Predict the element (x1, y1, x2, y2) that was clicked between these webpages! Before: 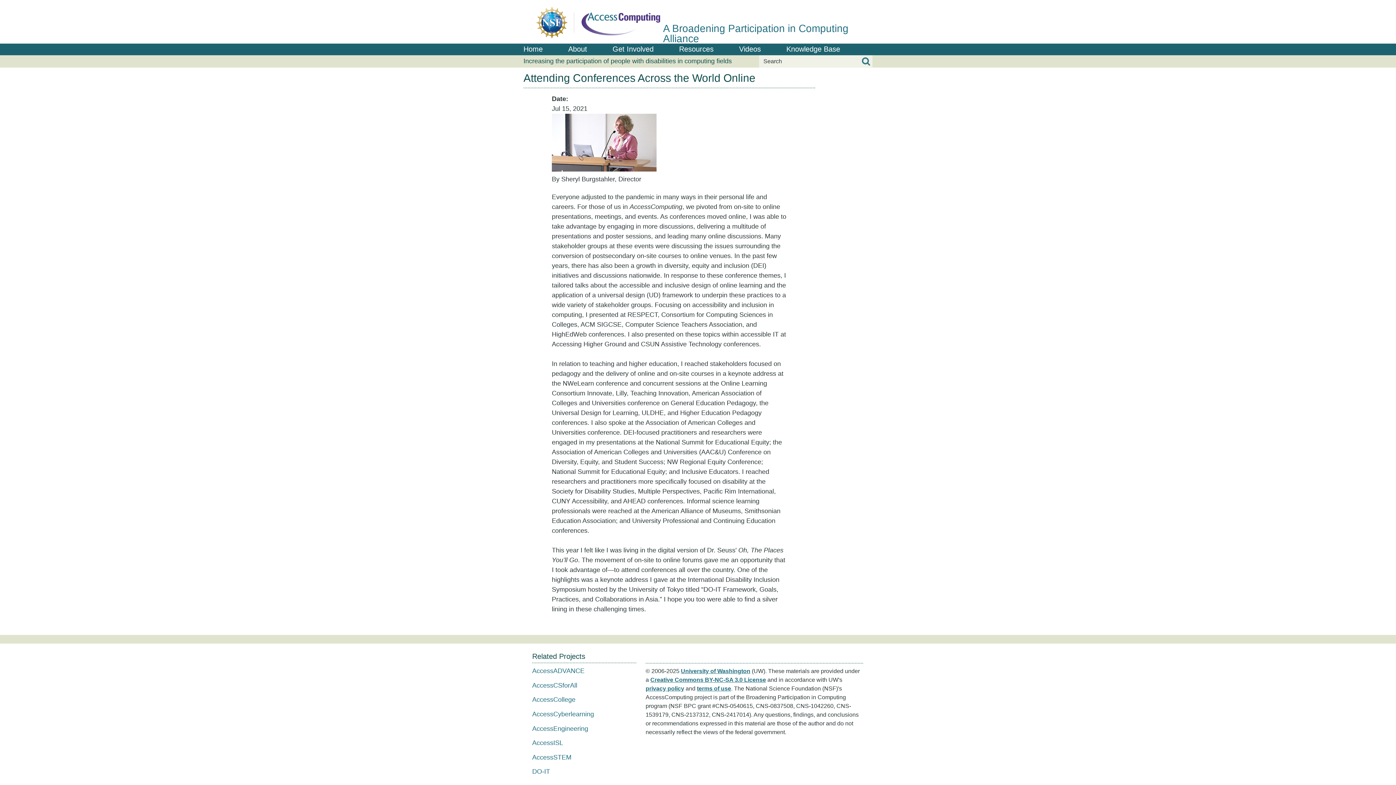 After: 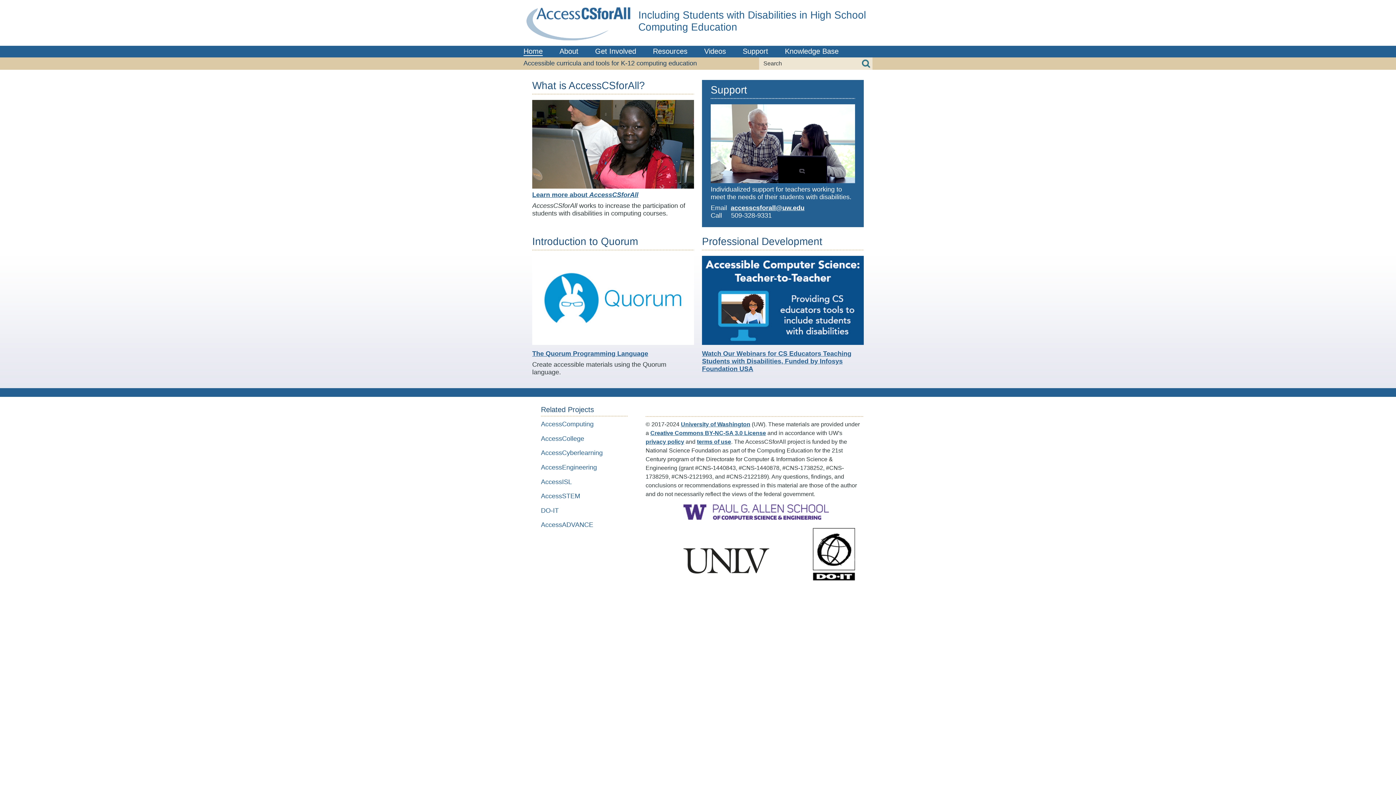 Action: bbox: (532, 682, 577, 689) label: AccessCSforAll